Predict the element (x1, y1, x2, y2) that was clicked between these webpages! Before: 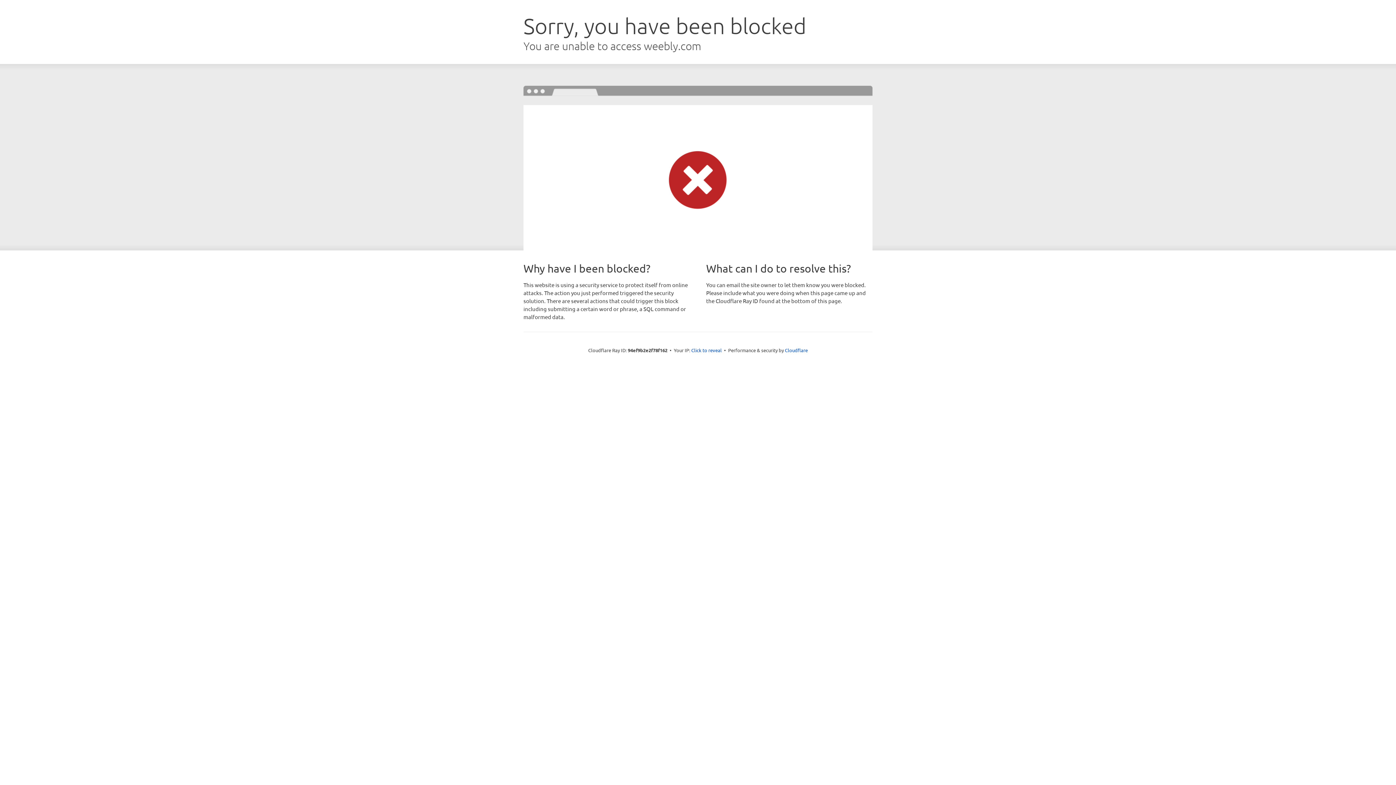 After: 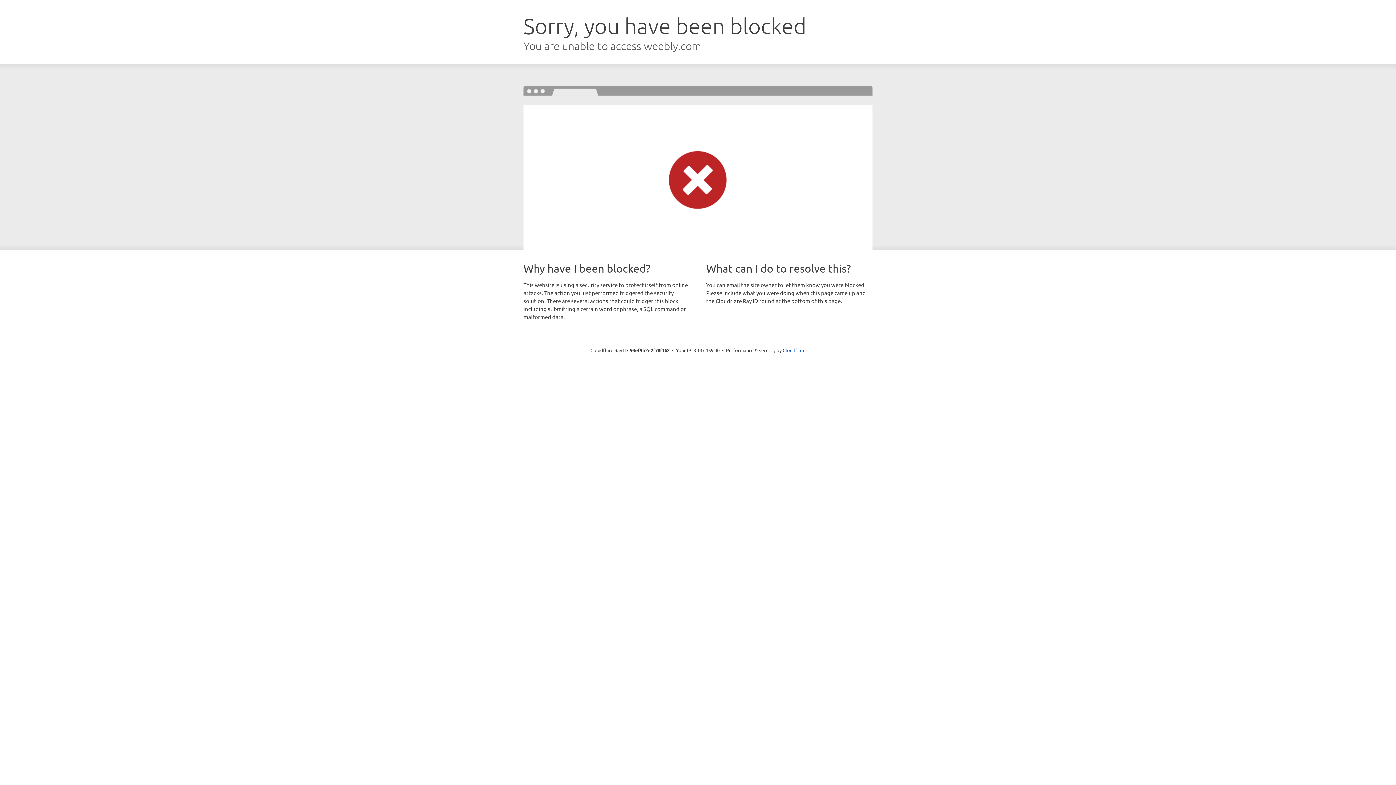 Action: label: Click to reveal bbox: (691, 346, 722, 353)